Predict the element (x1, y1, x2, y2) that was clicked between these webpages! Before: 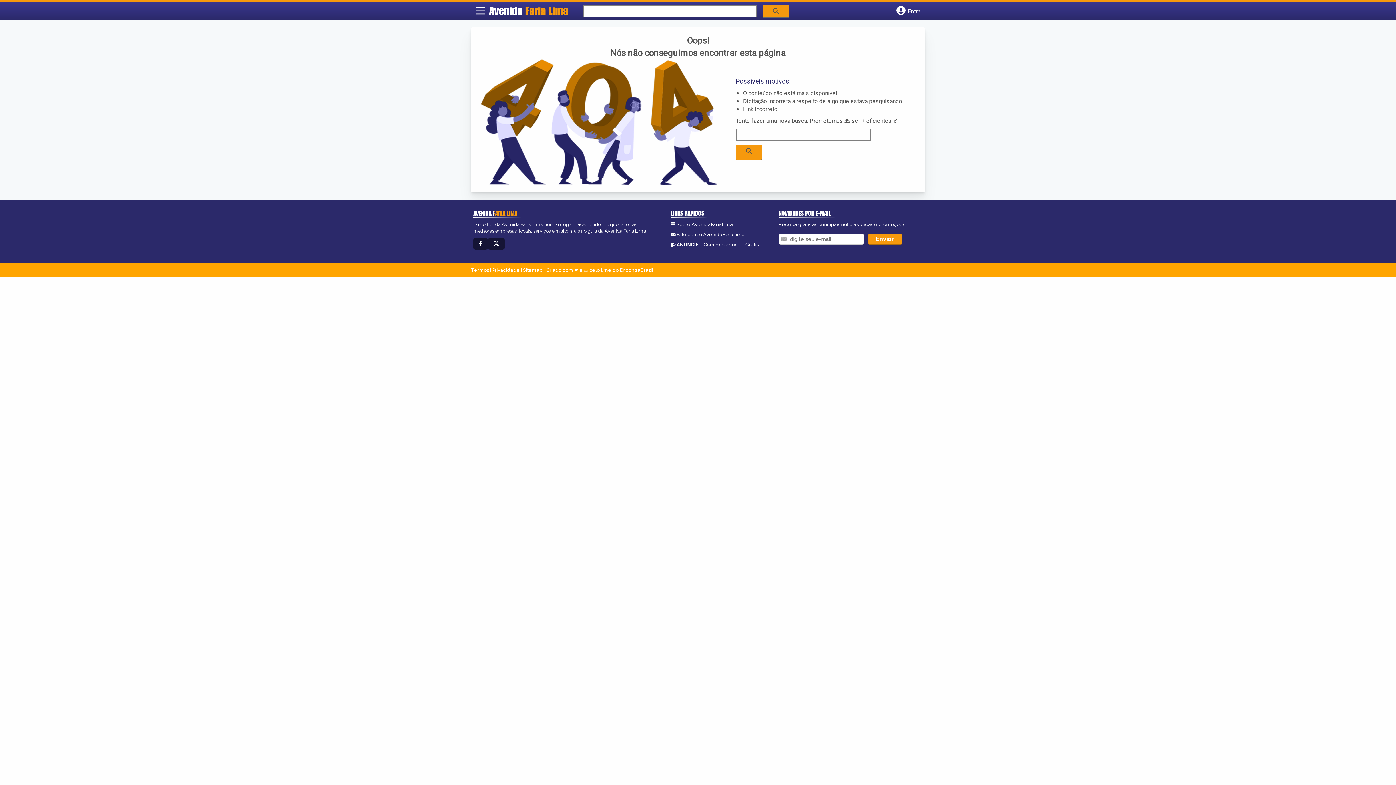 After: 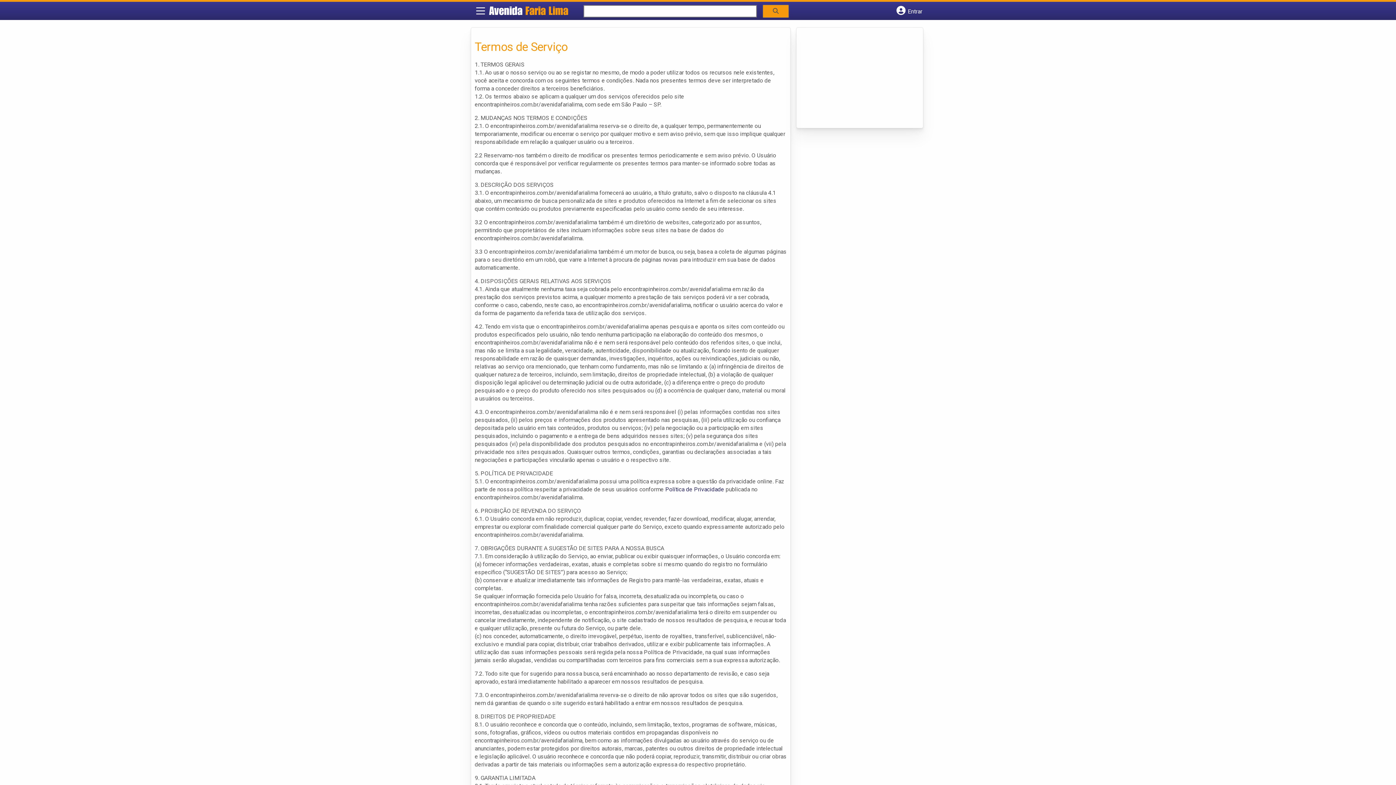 Action: label: Termos bbox: (470, 267, 489, 273)